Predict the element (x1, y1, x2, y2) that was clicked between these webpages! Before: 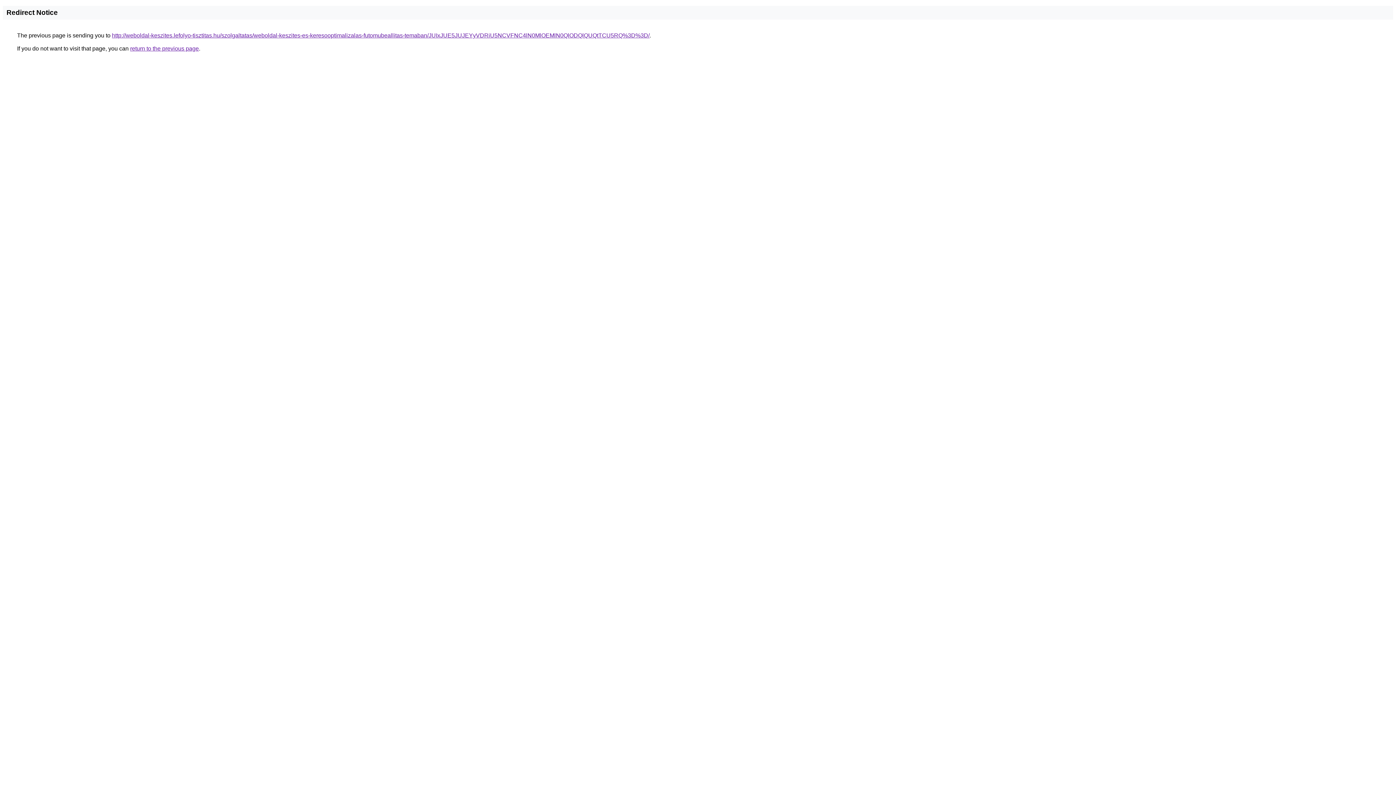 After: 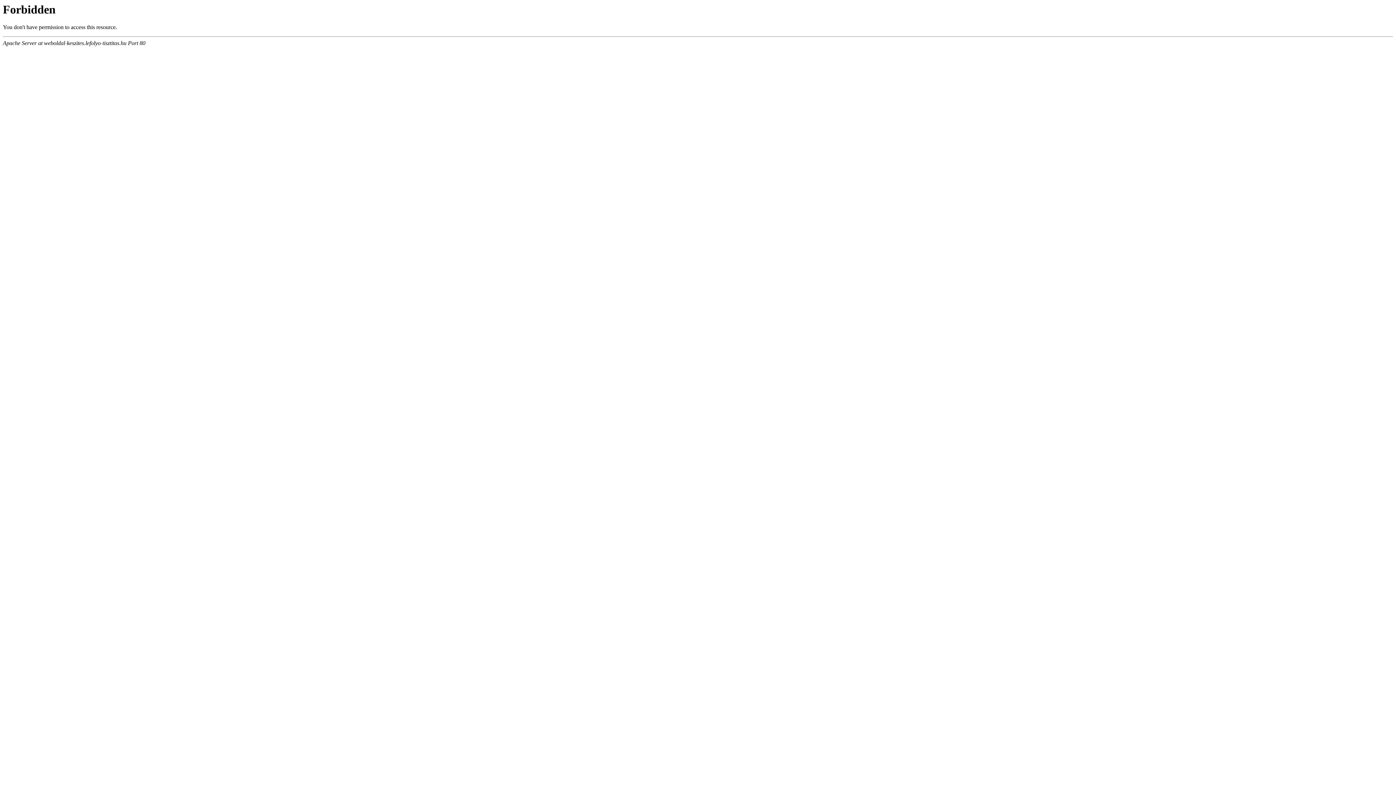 Action: bbox: (112, 32, 649, 38) label: http://weboldal-keszites.lefolyo-tisztitas.hu/szolgaltatas/weboldal-keszites-es-keresooptimalizalas-futomubeallitas-temaban/JUIxJUE5JUJEYyVDRiU5NCVFNC4lN0MlOEMlN0QlODQlQUQtTCU5RQ%3D%3D/